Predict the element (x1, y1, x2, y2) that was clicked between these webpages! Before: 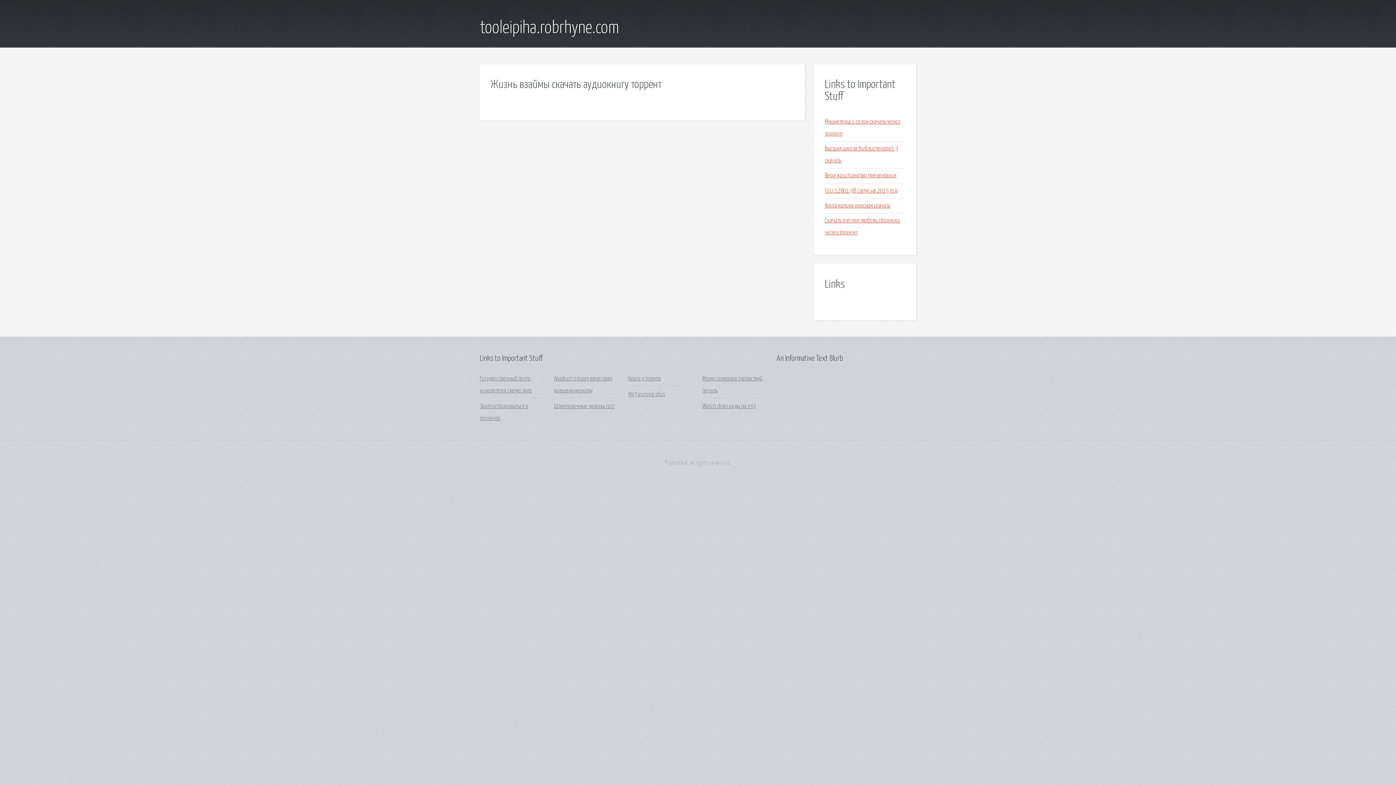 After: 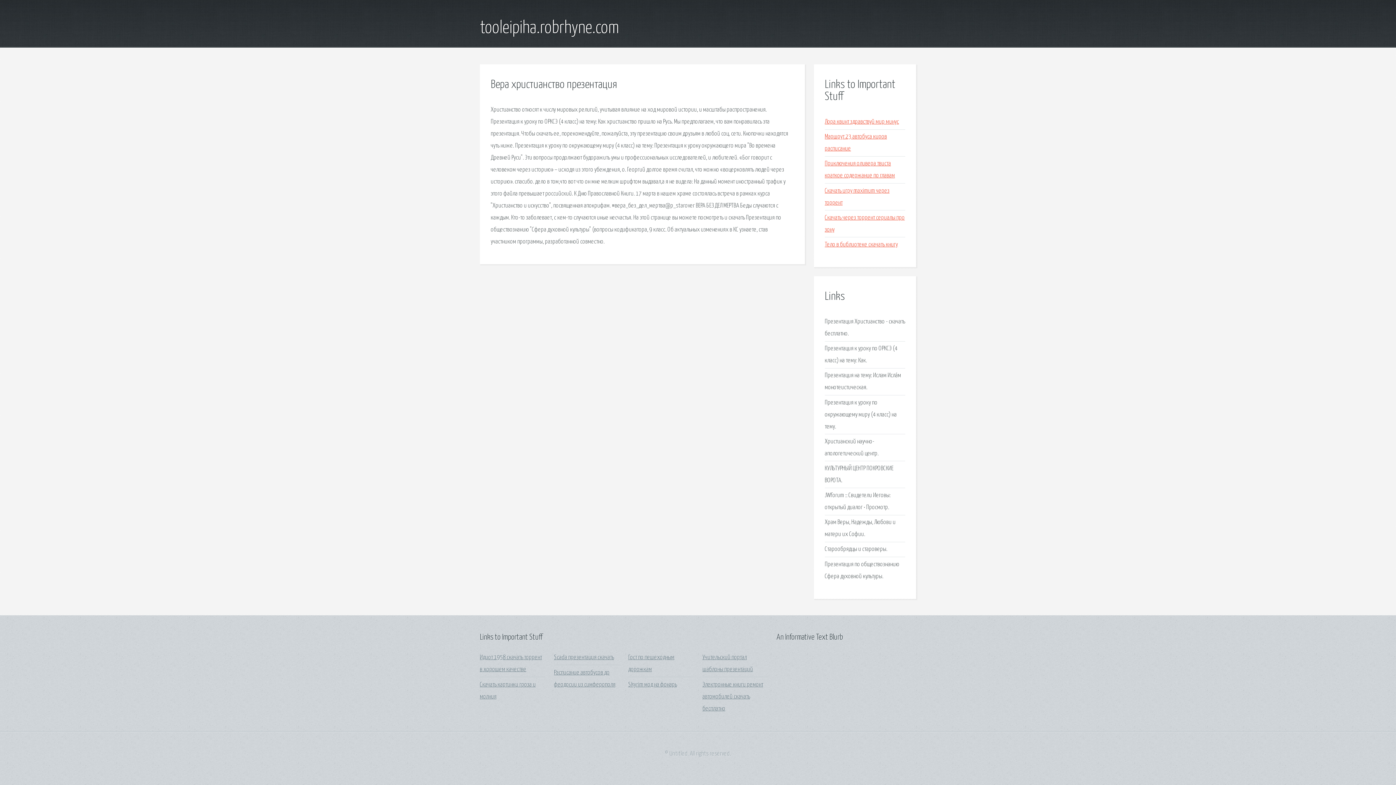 Action: label: Вера христианство презентация bbox: (825, 172, 896, 179)